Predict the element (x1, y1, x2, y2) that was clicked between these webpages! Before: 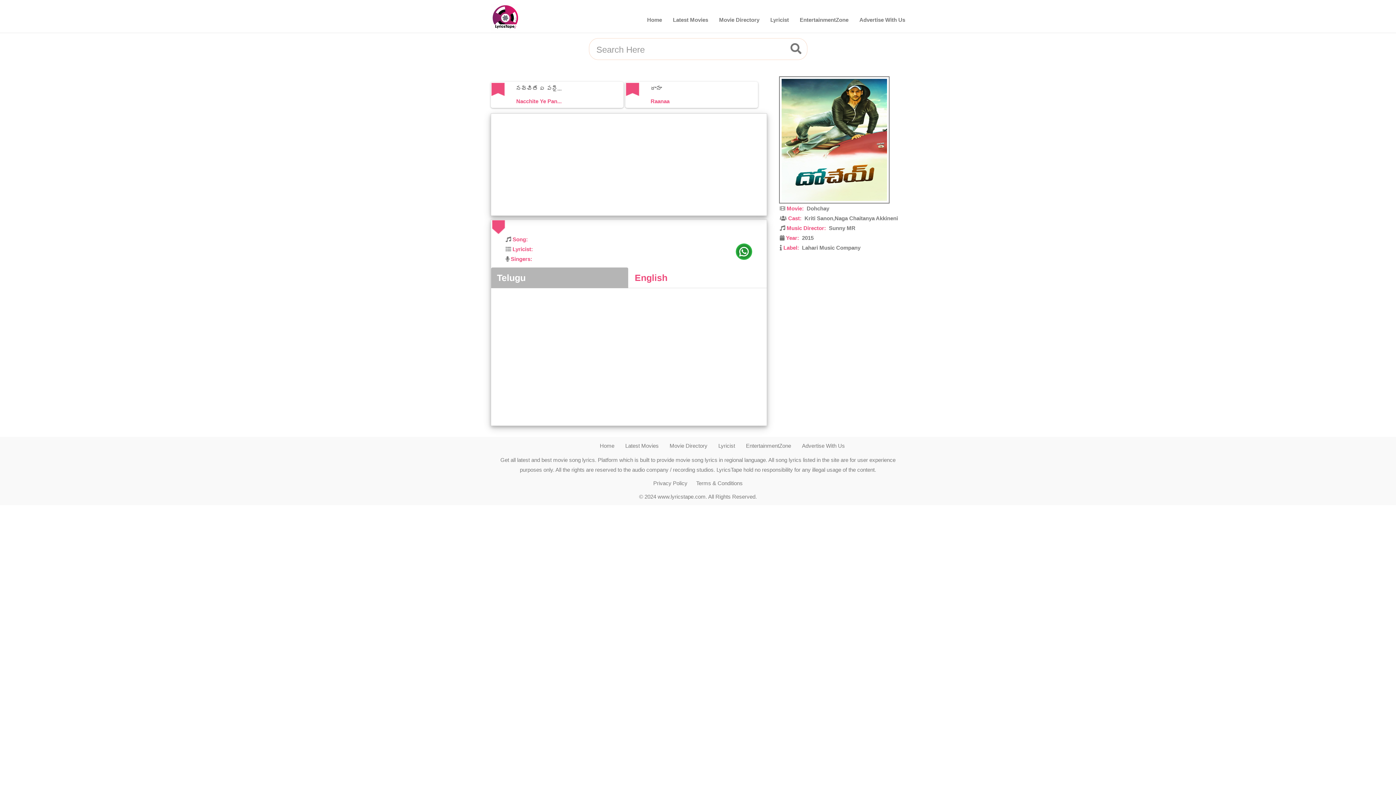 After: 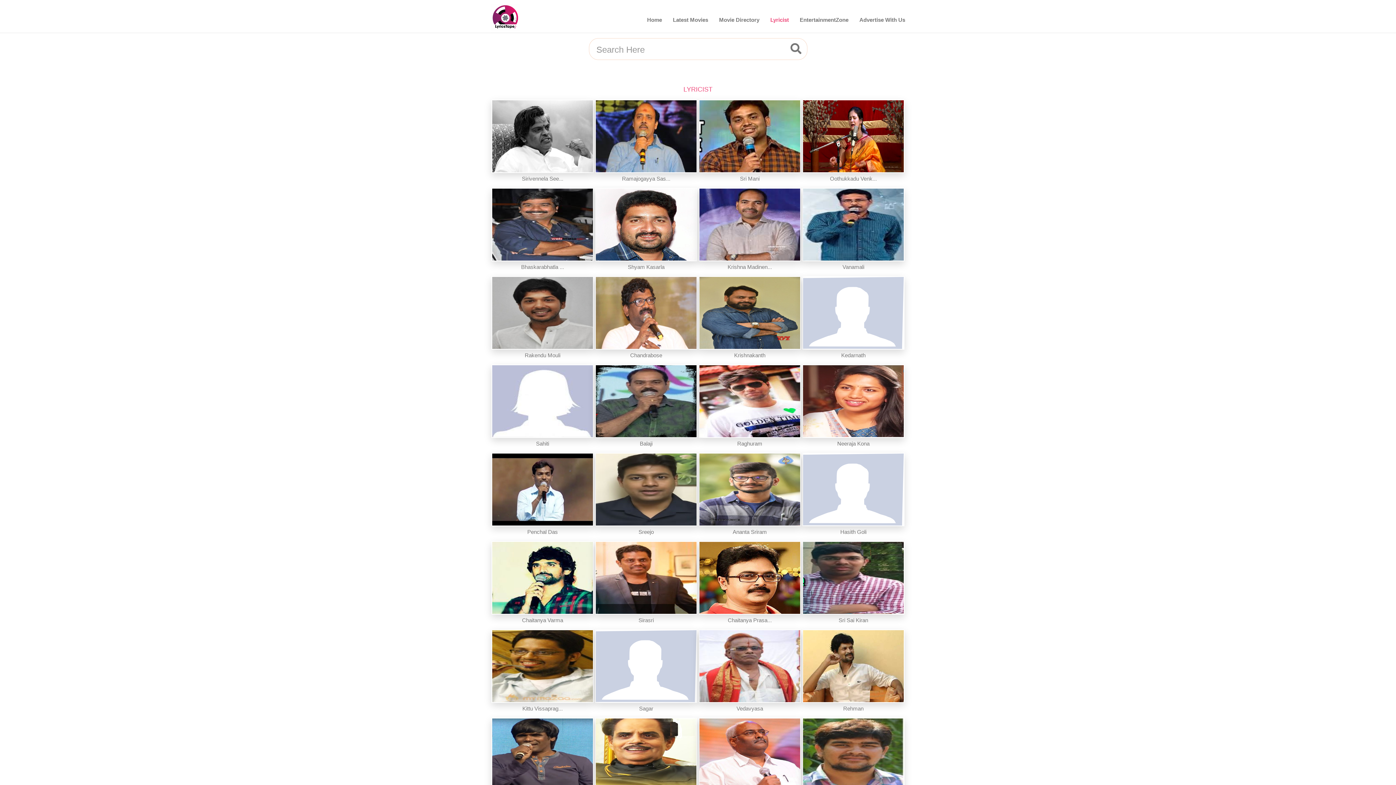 Action: bbox: (713, 437, 740, 455) label: Lyricist